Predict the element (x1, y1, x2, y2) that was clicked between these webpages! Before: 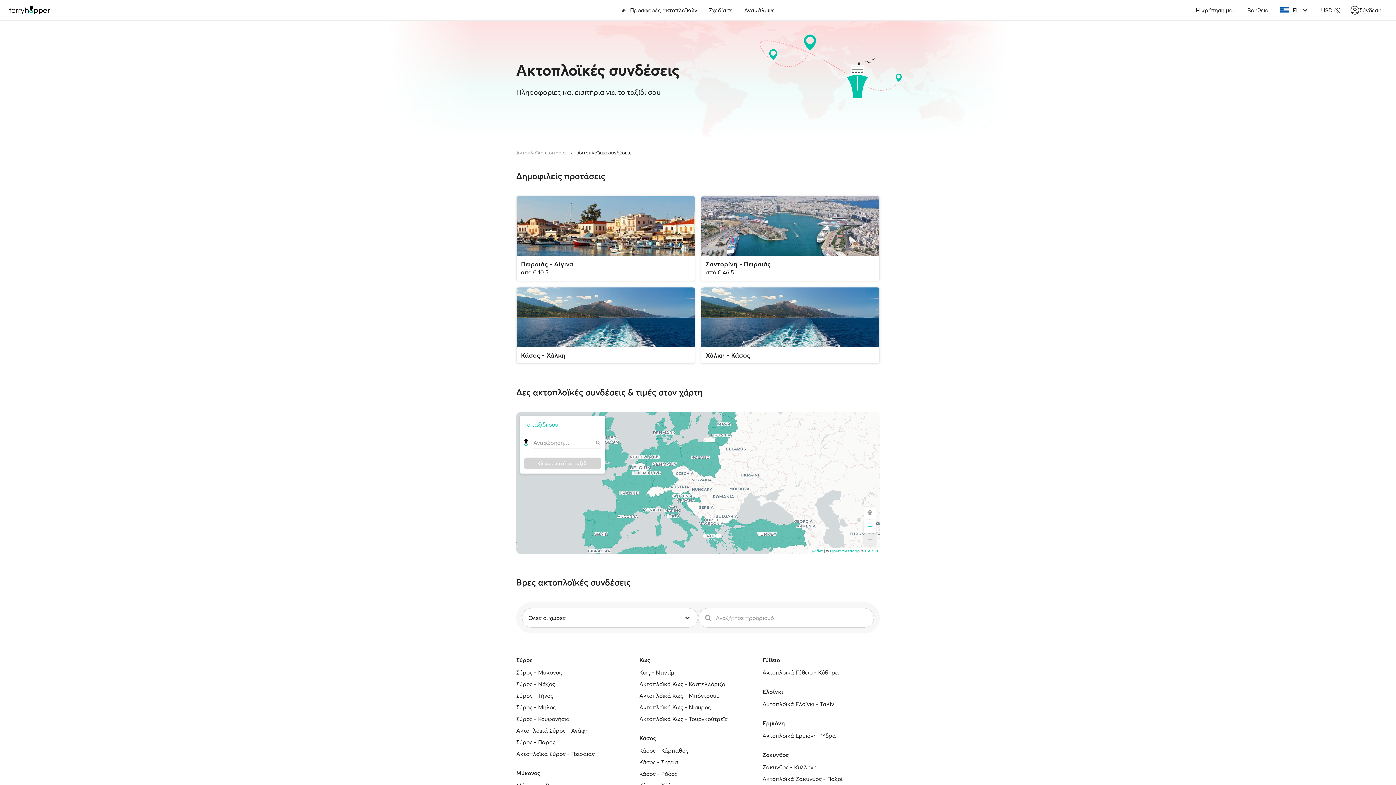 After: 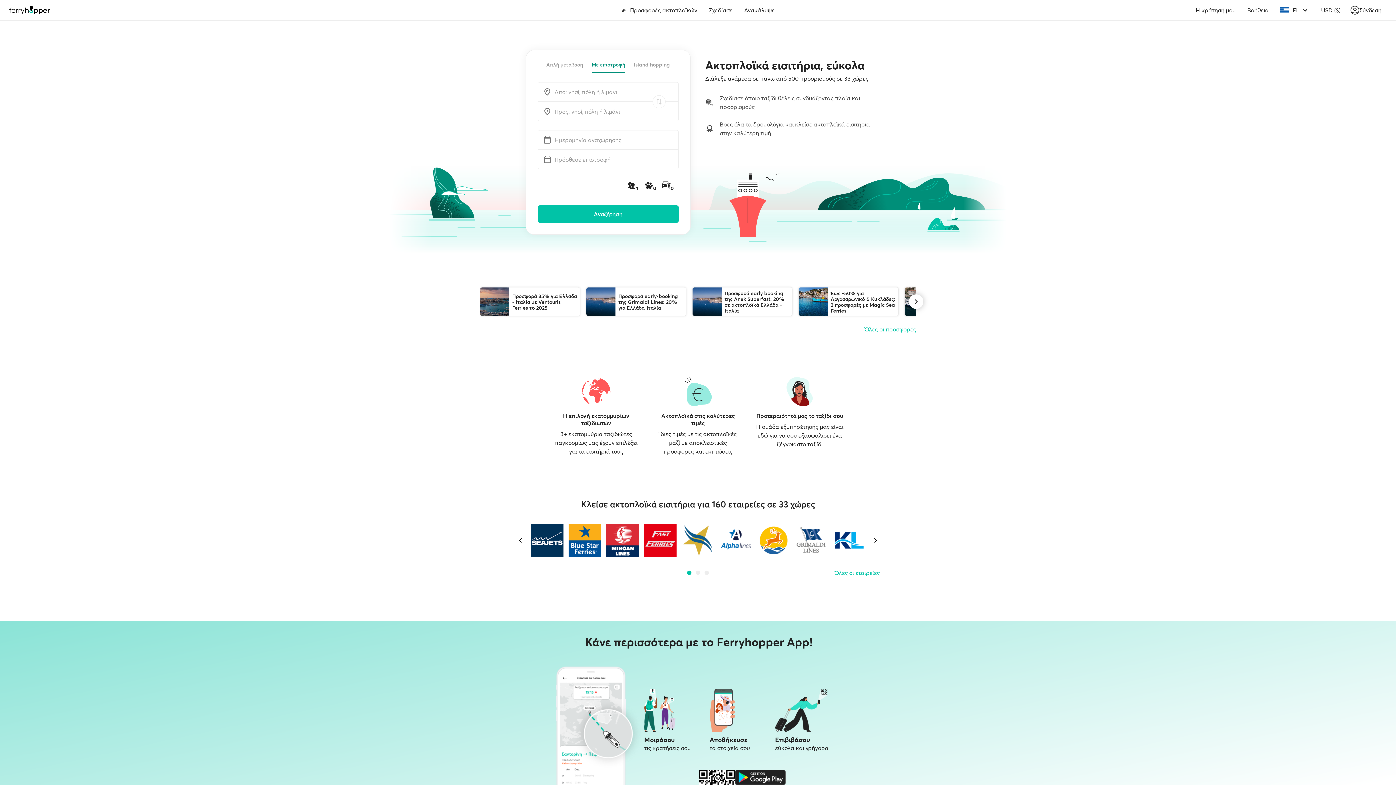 Action: bbox: (8, 5, 462, 14)